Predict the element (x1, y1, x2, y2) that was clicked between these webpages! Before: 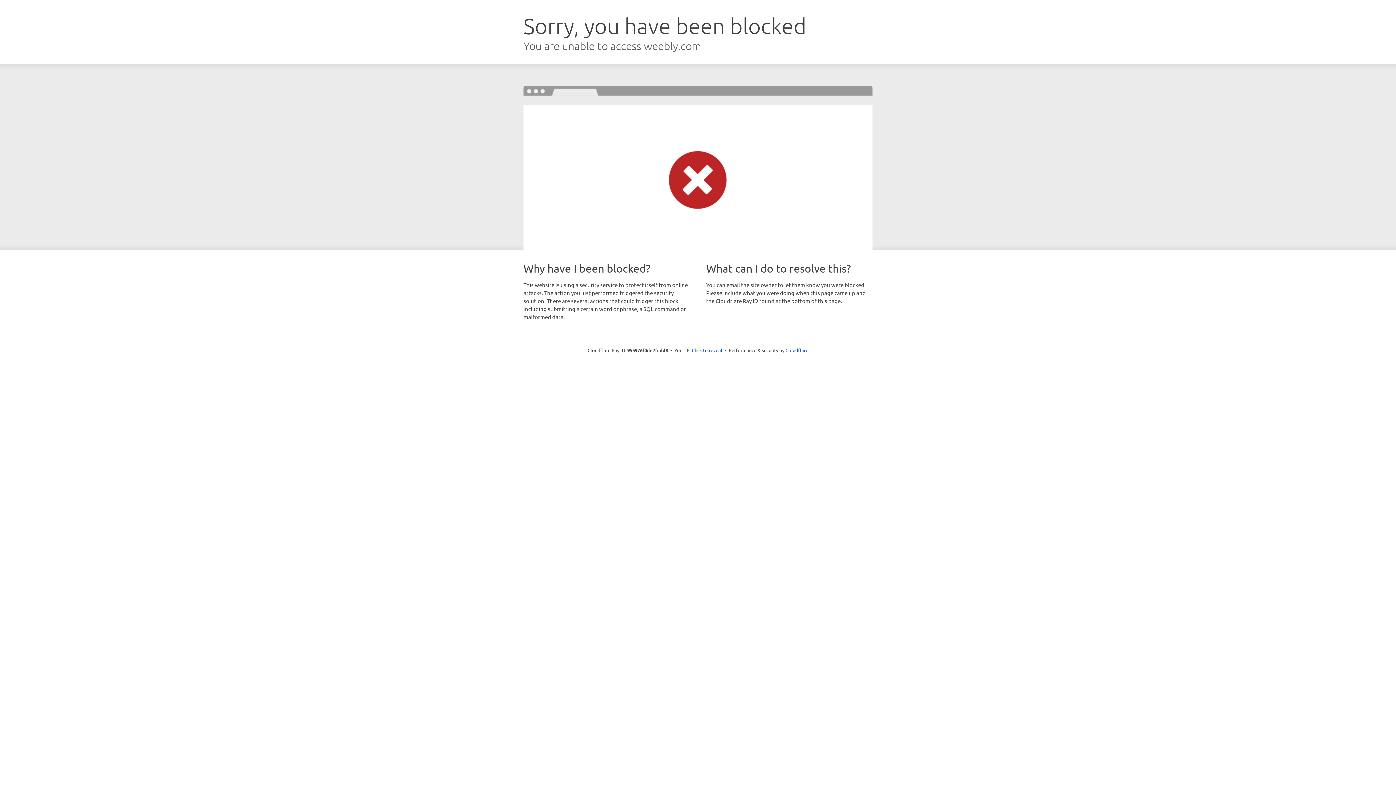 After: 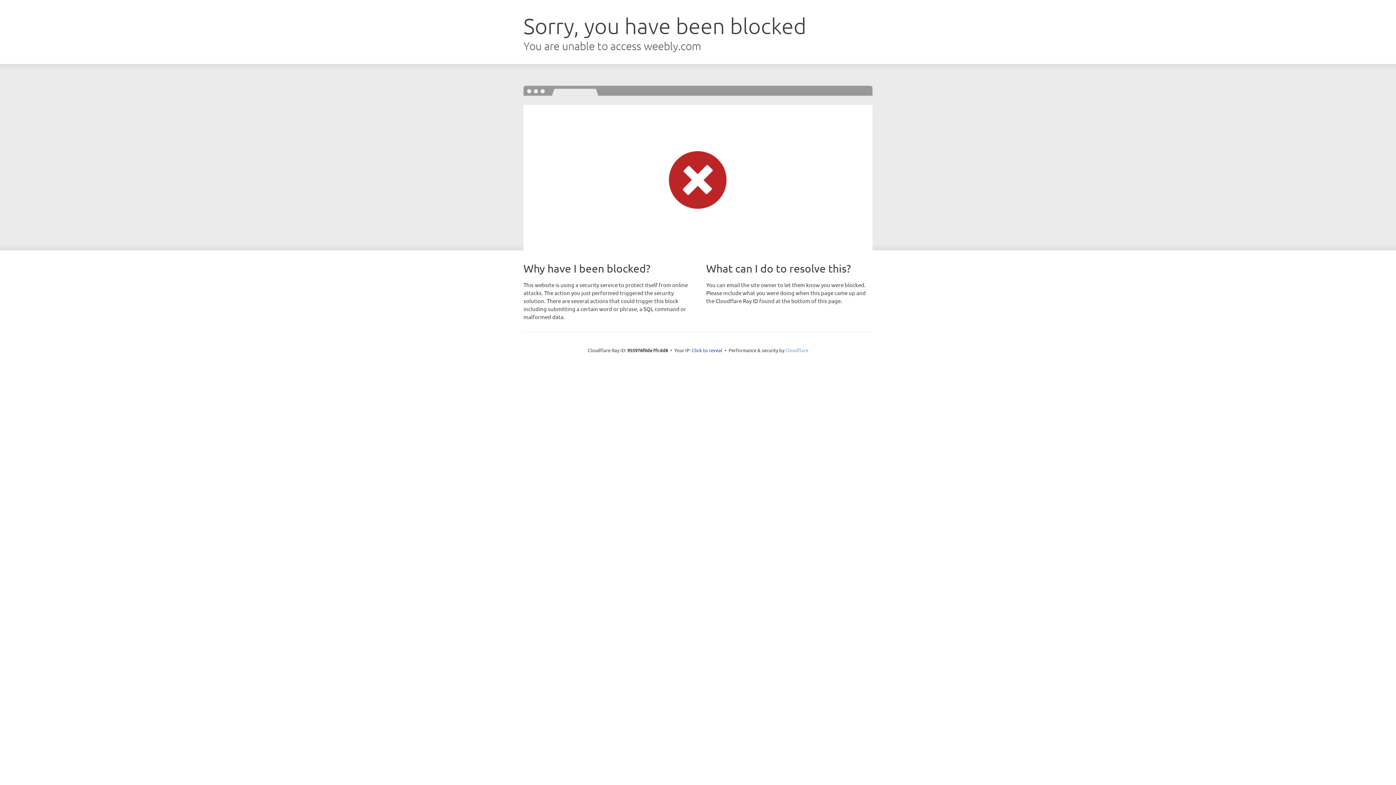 Action: bbox: (785, 347, 808, 353) label: Cloudflare